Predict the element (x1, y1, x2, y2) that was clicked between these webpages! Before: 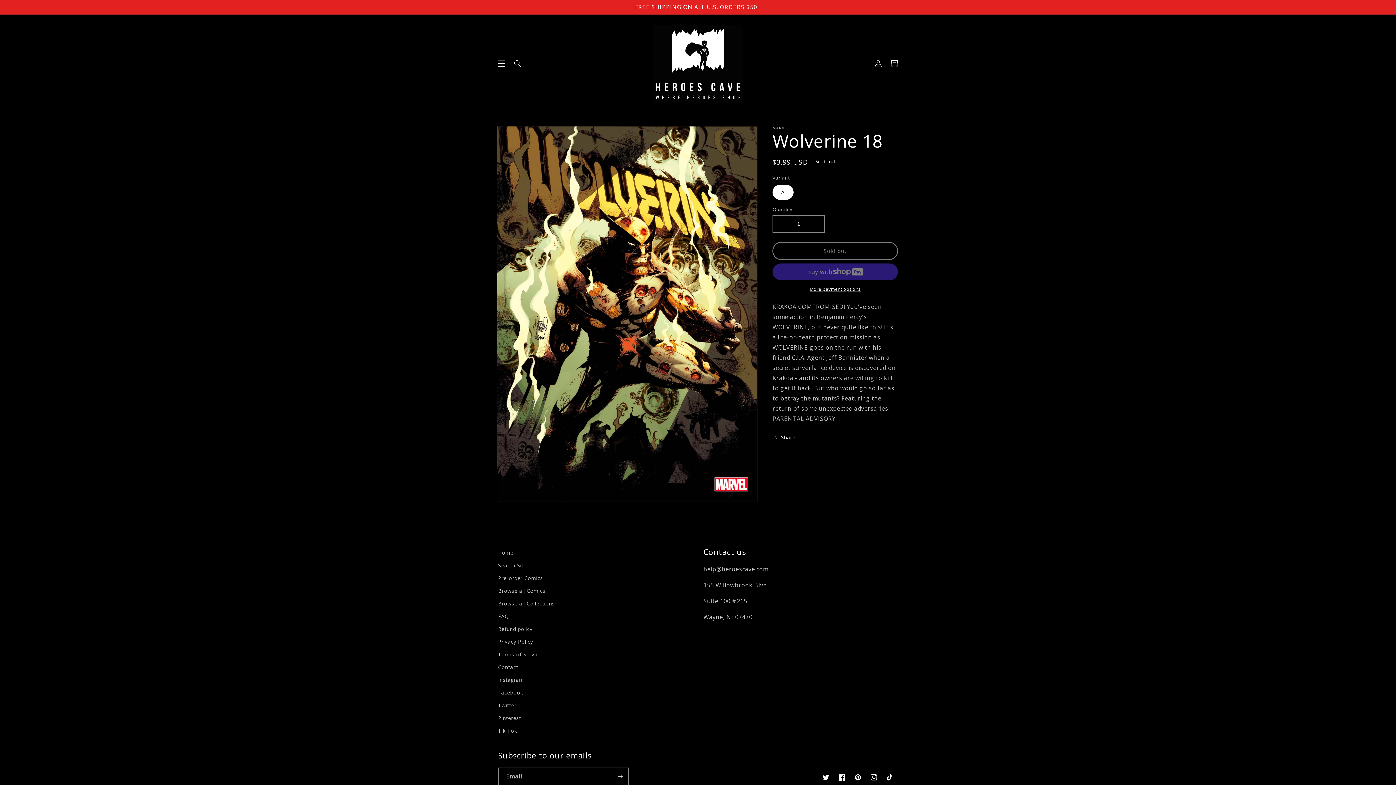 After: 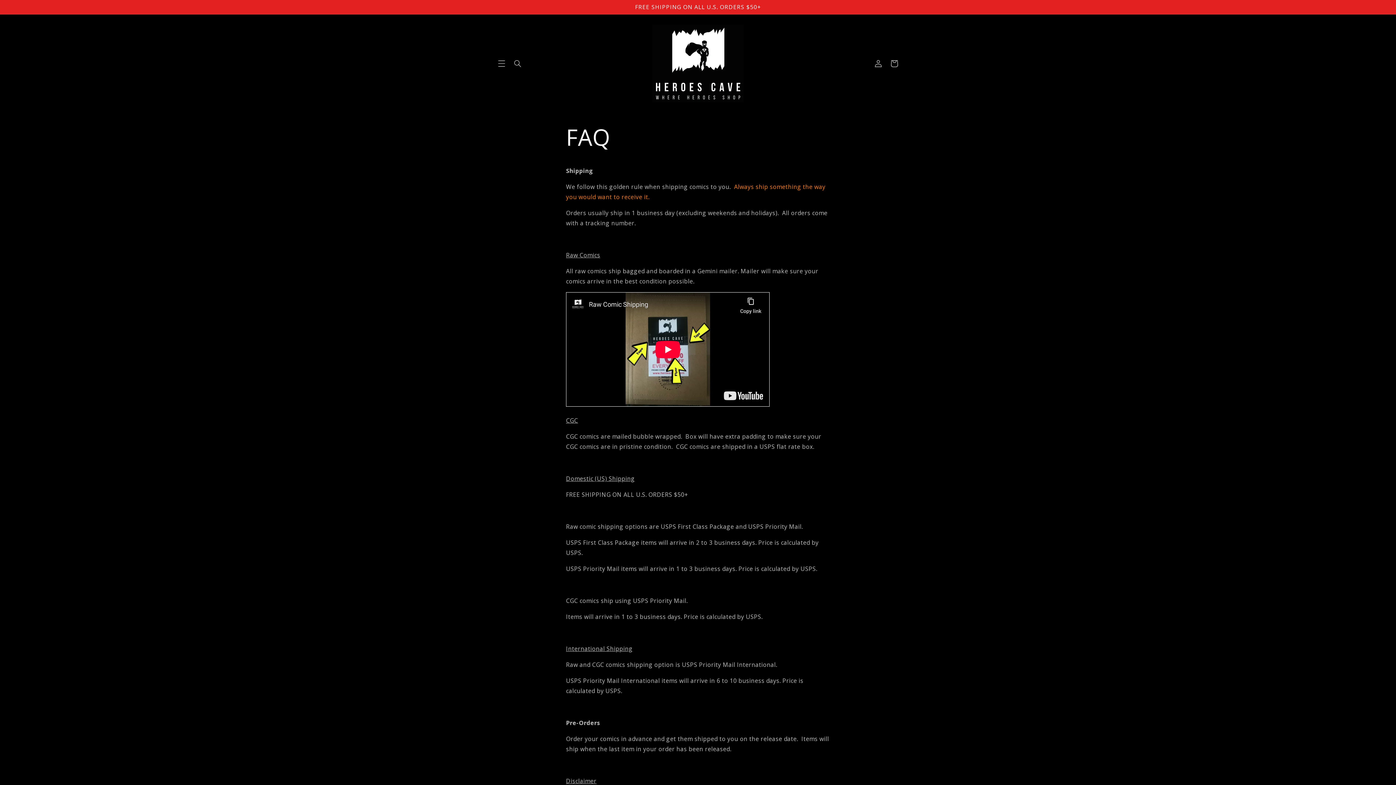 Action: label: Refund policy bbox: (498, 622, 532, 635)